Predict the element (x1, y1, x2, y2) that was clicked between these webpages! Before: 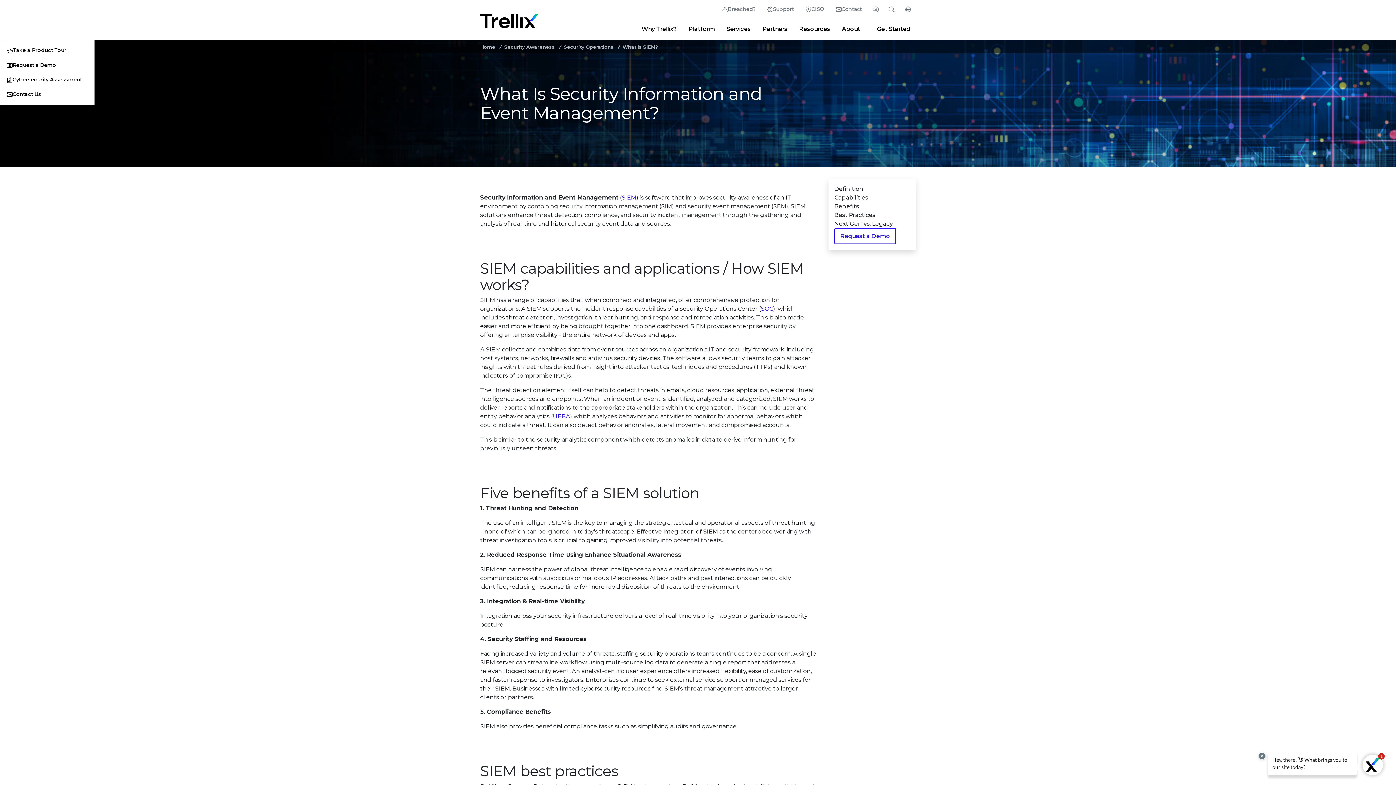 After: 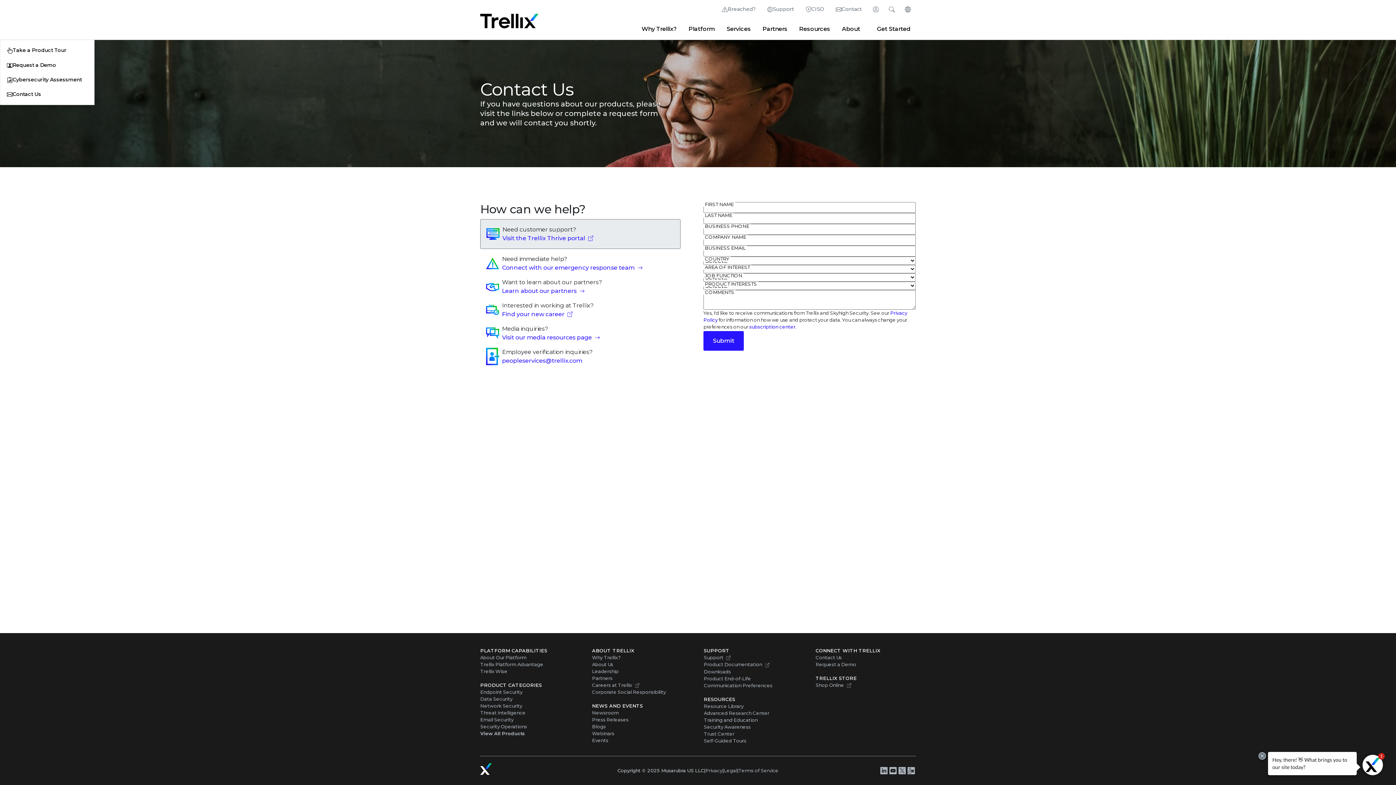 Action: bbox: (830, 2, 868, 15) label: Contact